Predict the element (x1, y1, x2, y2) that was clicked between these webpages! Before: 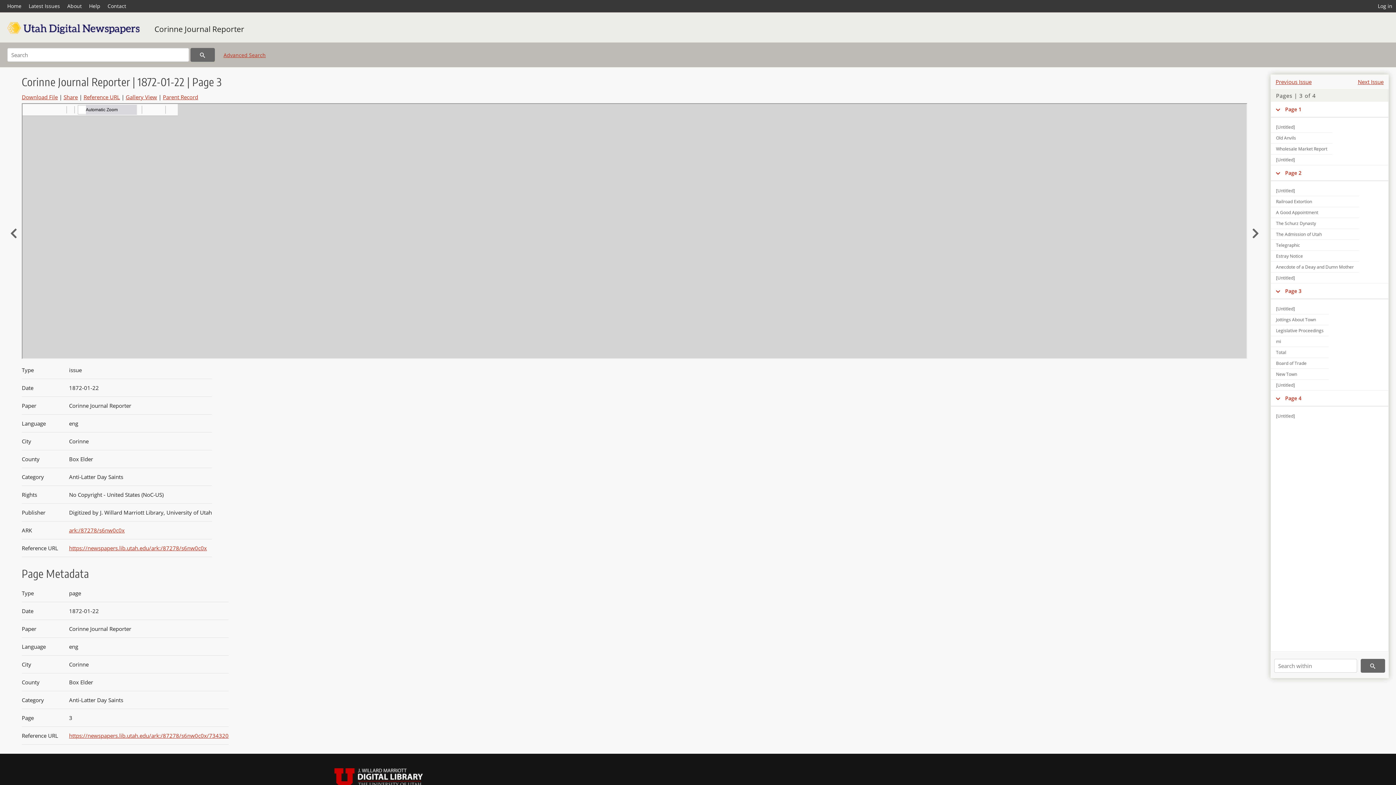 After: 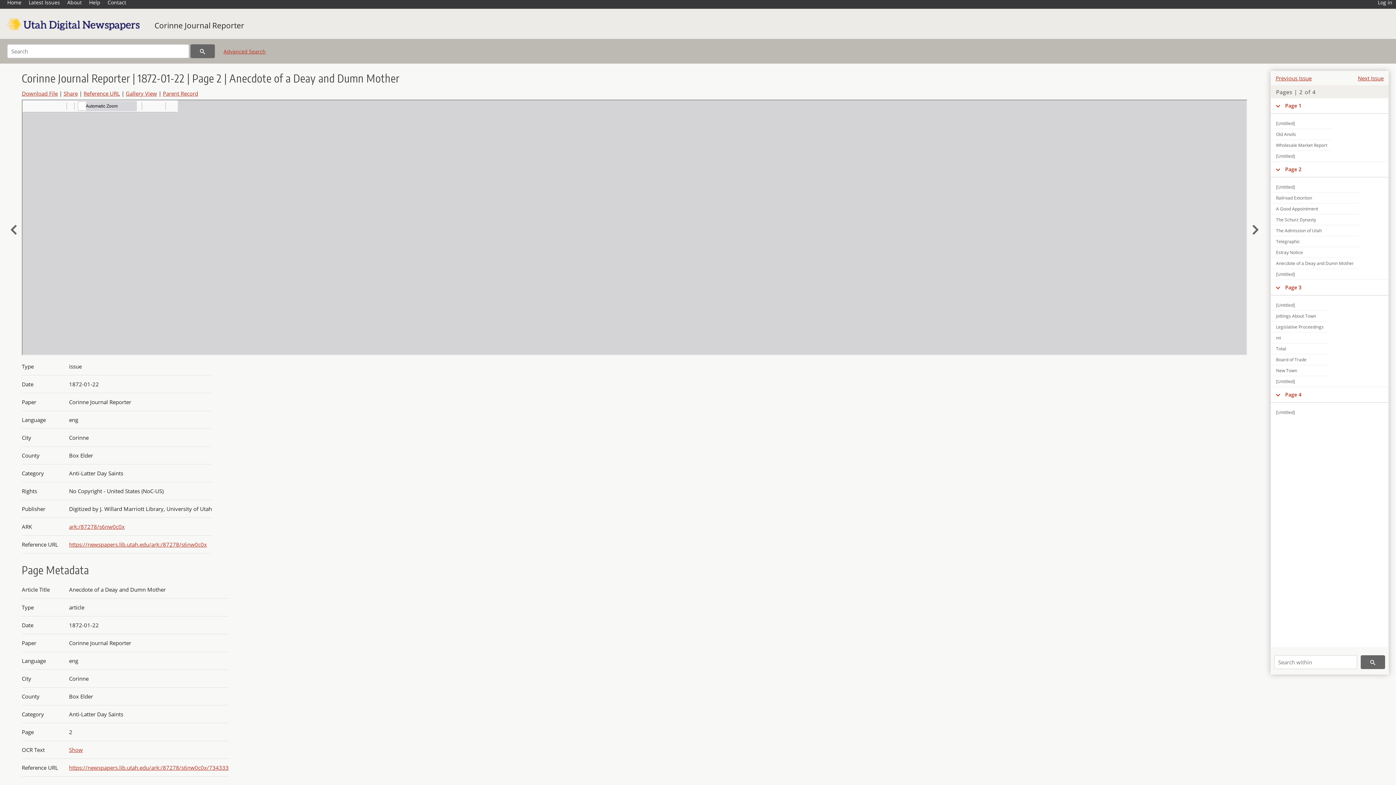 Action: bbox: (1271, 261, 1359, 272) label: Anecdote of a Deay and Dumn Mother